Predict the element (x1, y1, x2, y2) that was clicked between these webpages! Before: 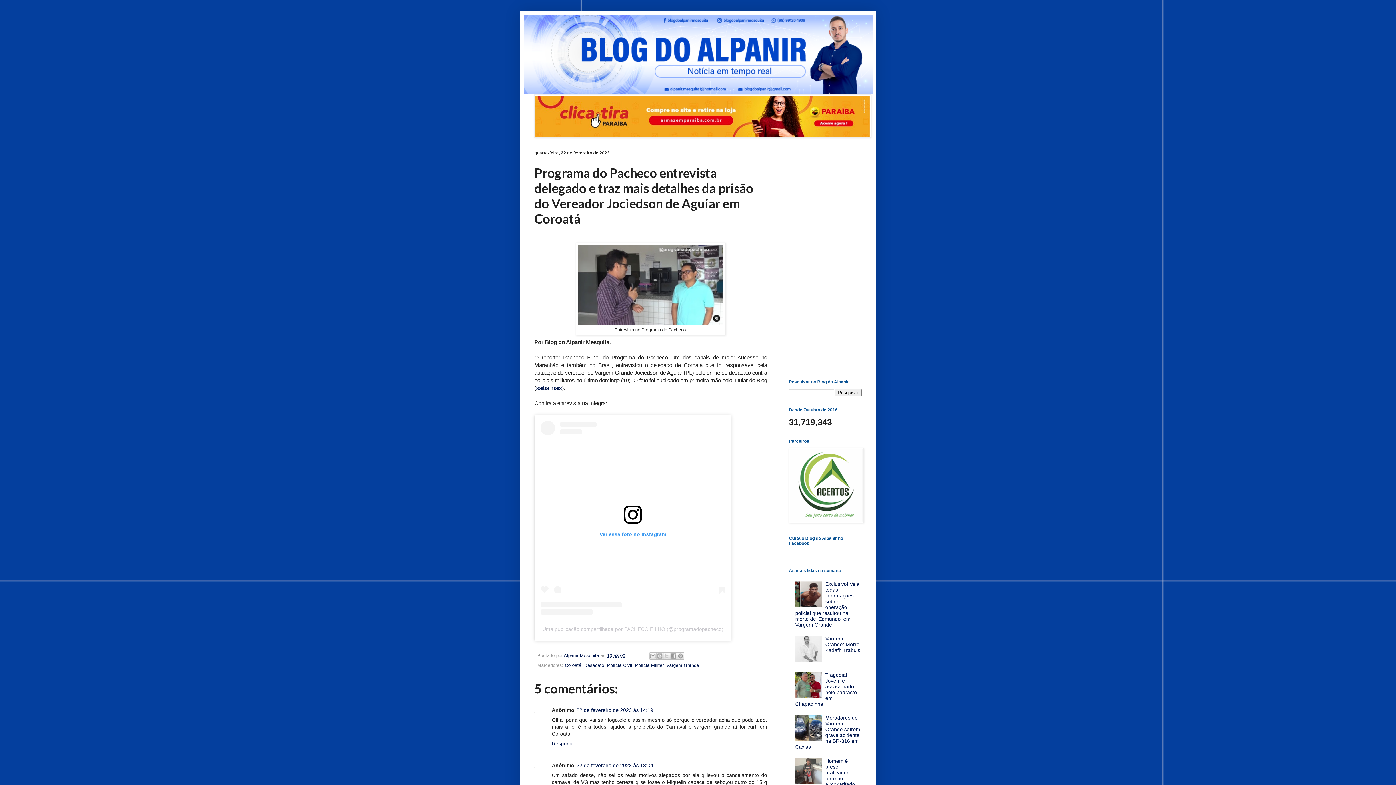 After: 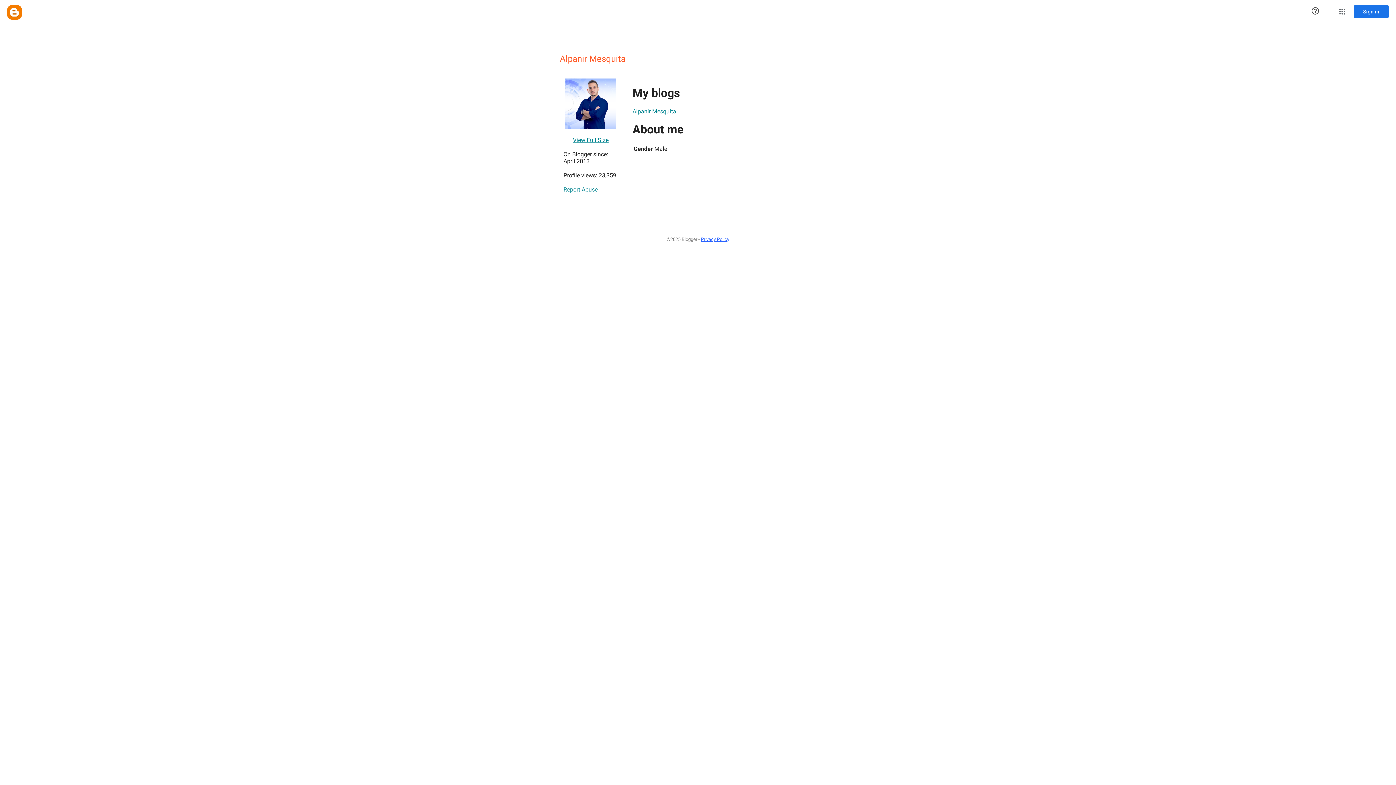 Action: bbox: (564, 653, 600, 658) label: Alpanir Mesquita 